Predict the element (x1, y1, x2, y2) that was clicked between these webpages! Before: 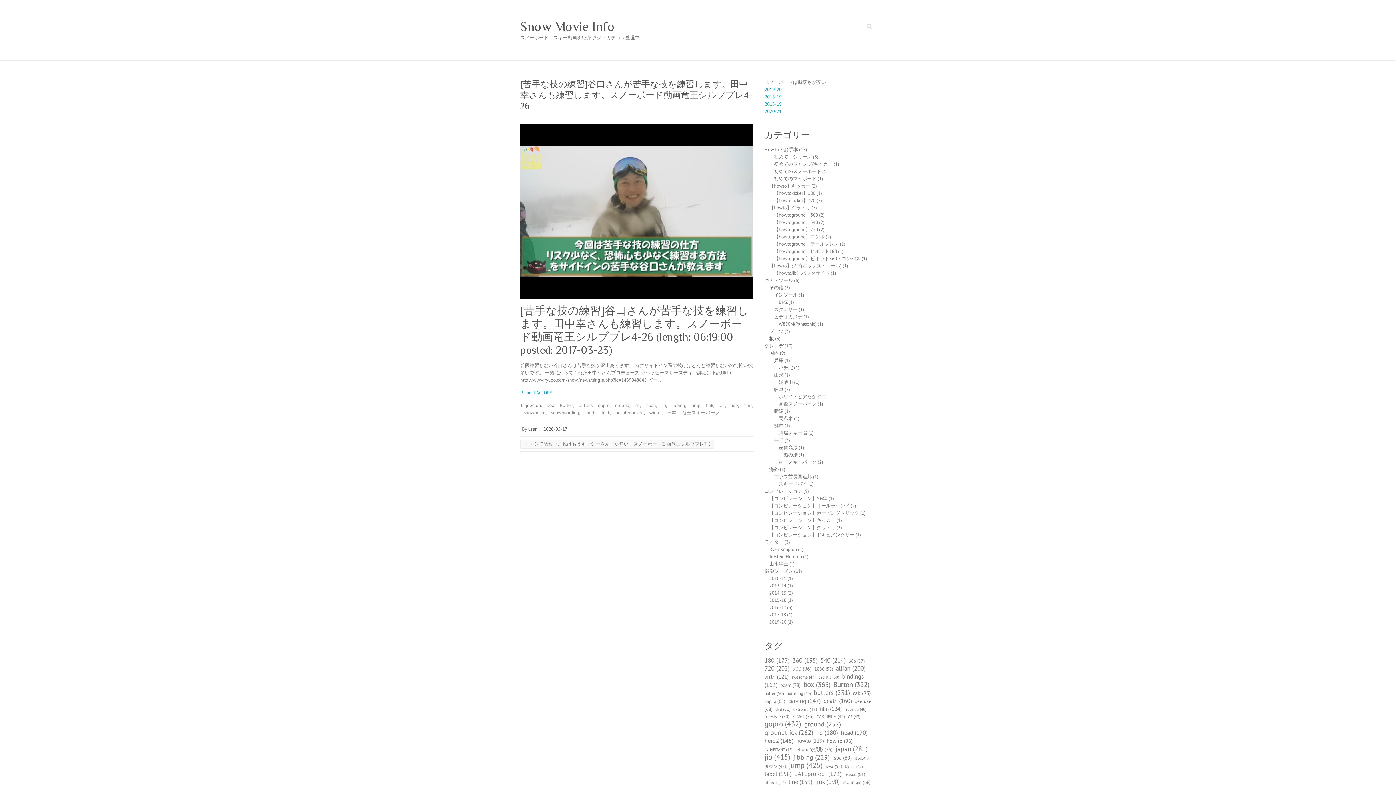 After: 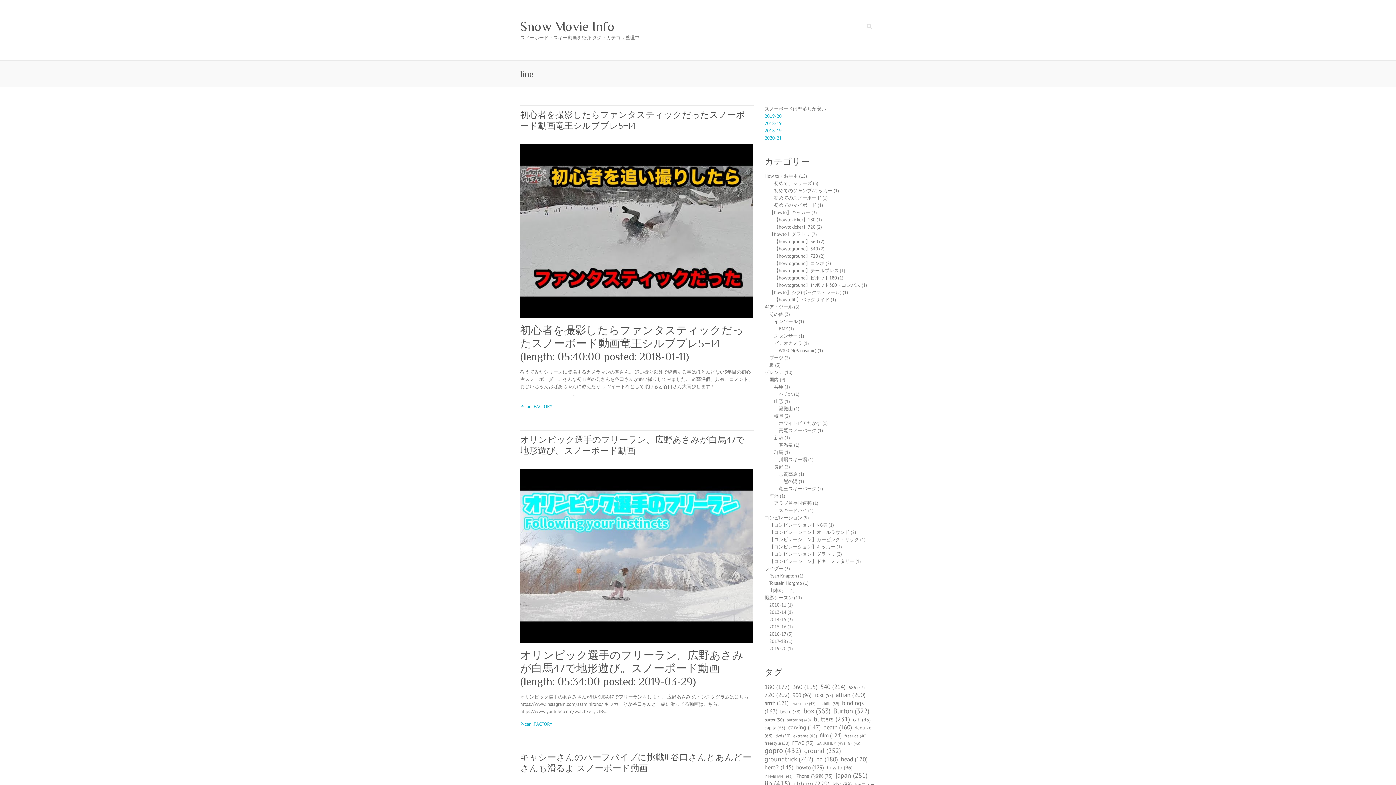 Action: label: line (159個の項目) bbox: (788, 774, 812, 789)